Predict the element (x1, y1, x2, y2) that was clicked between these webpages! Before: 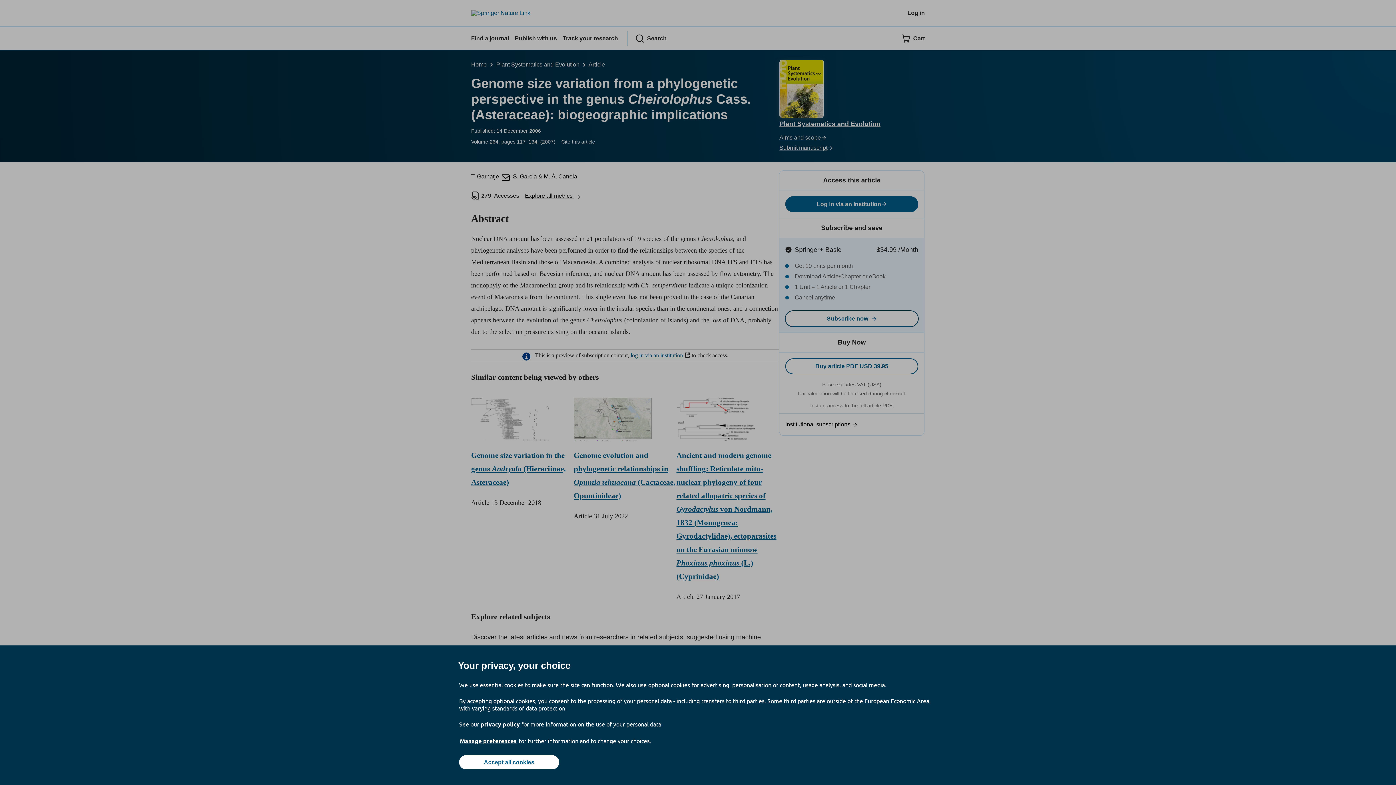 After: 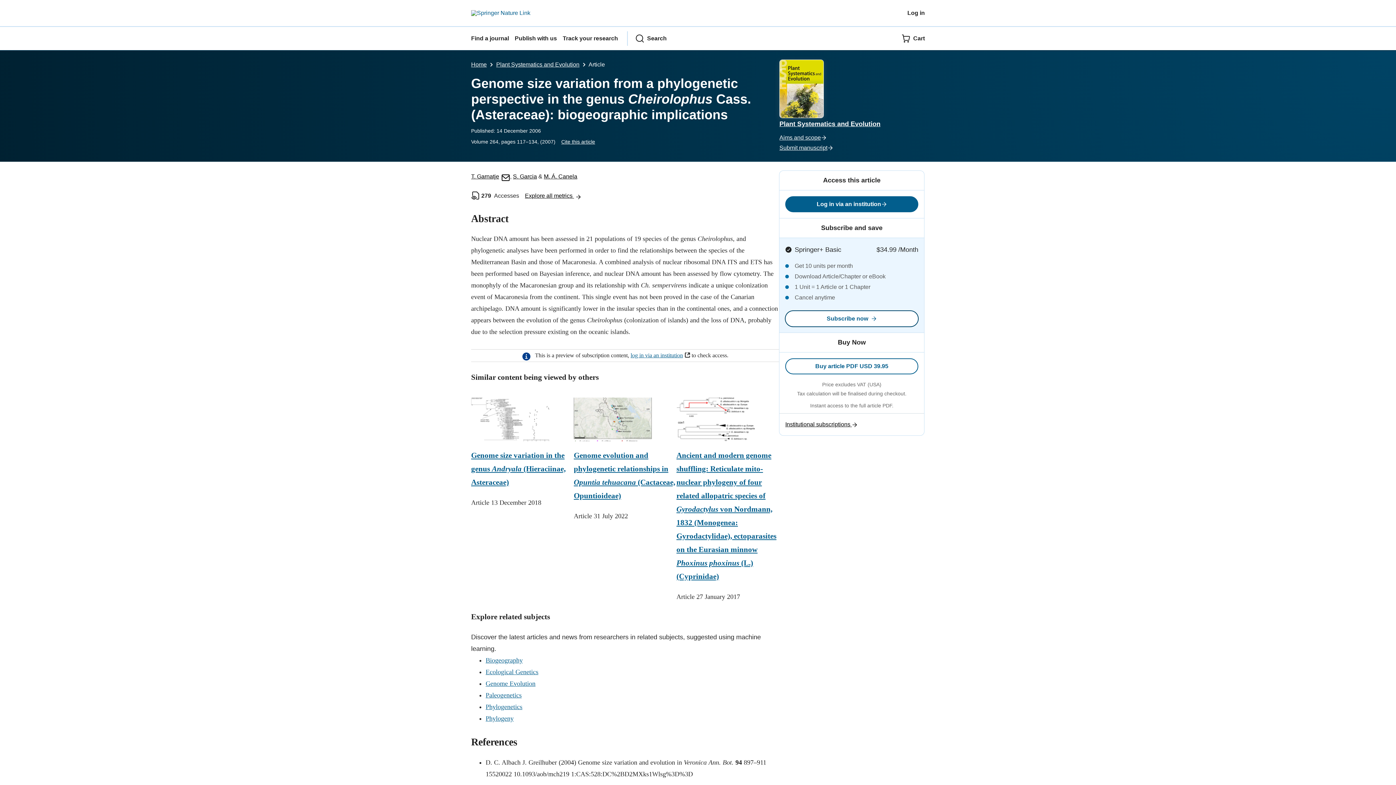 Action: bbox: (459, 755, 559, 769) label: Accept all cookies